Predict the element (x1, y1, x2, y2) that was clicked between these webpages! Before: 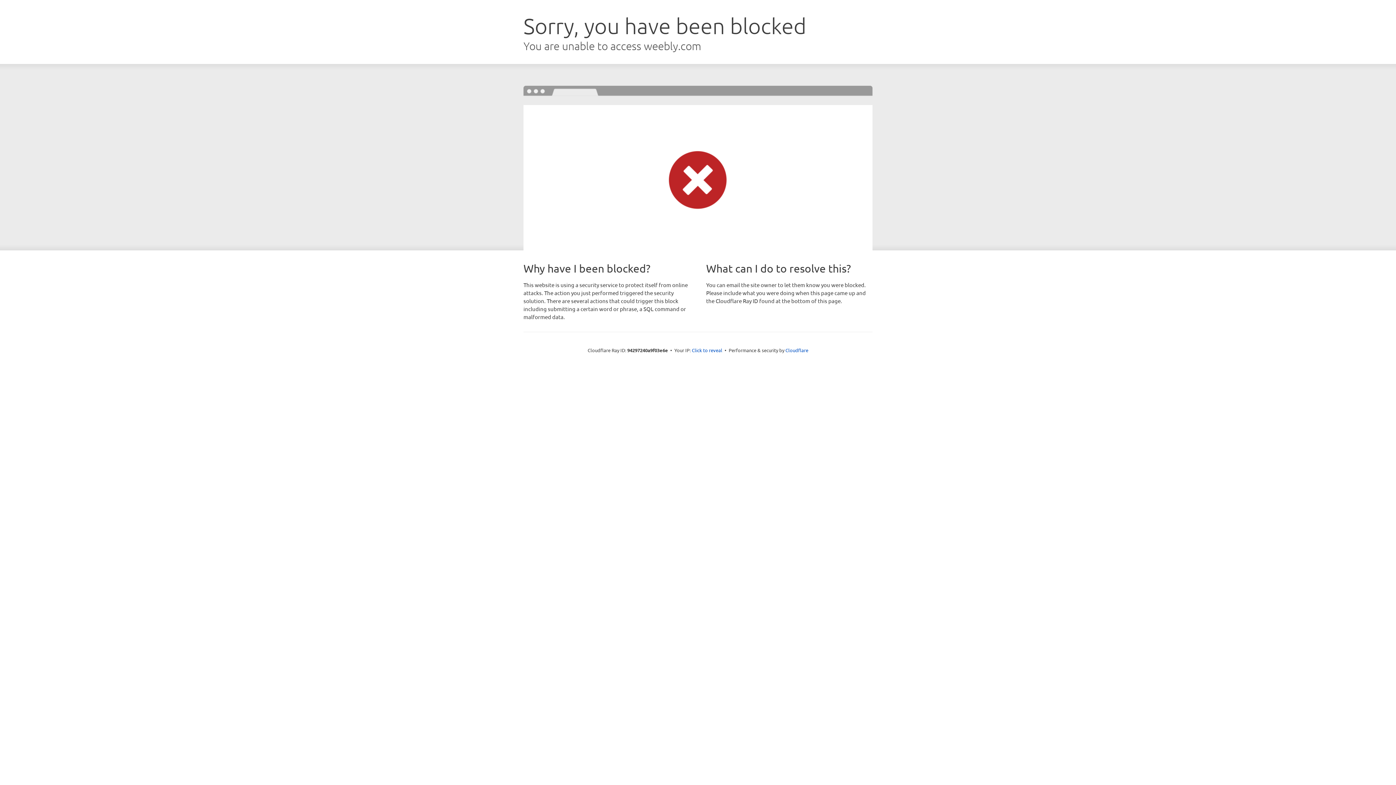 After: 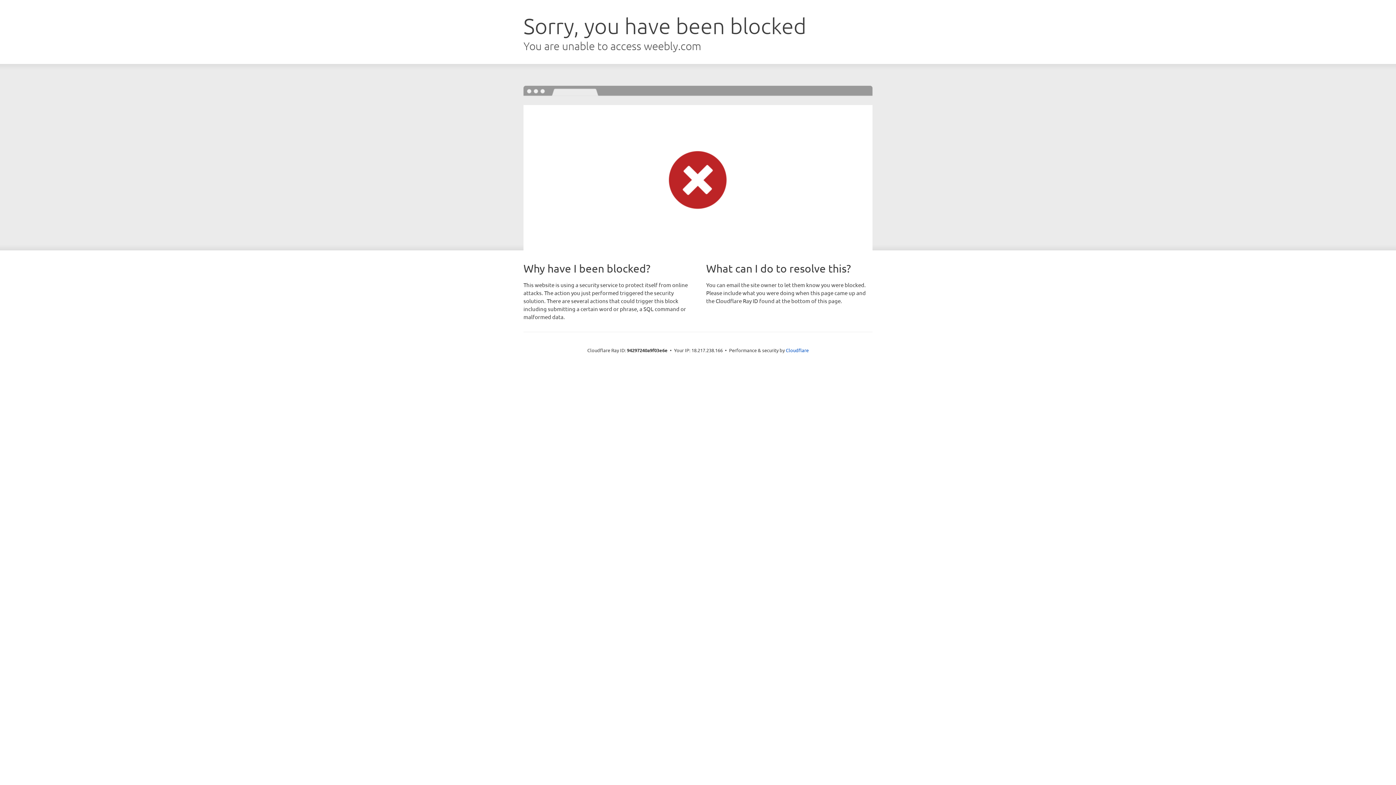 Action: label: Click to reveal bbox: (692, 346, 722, 353)